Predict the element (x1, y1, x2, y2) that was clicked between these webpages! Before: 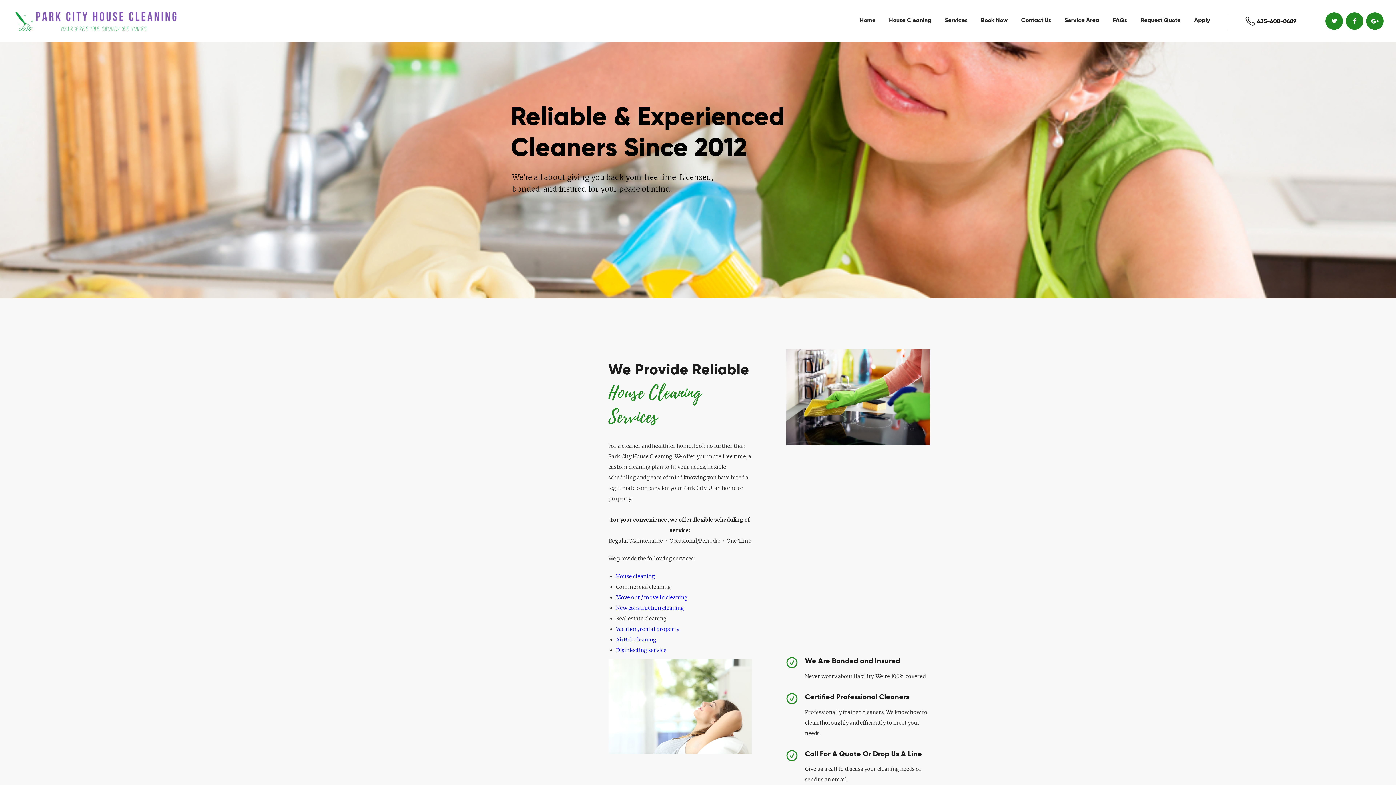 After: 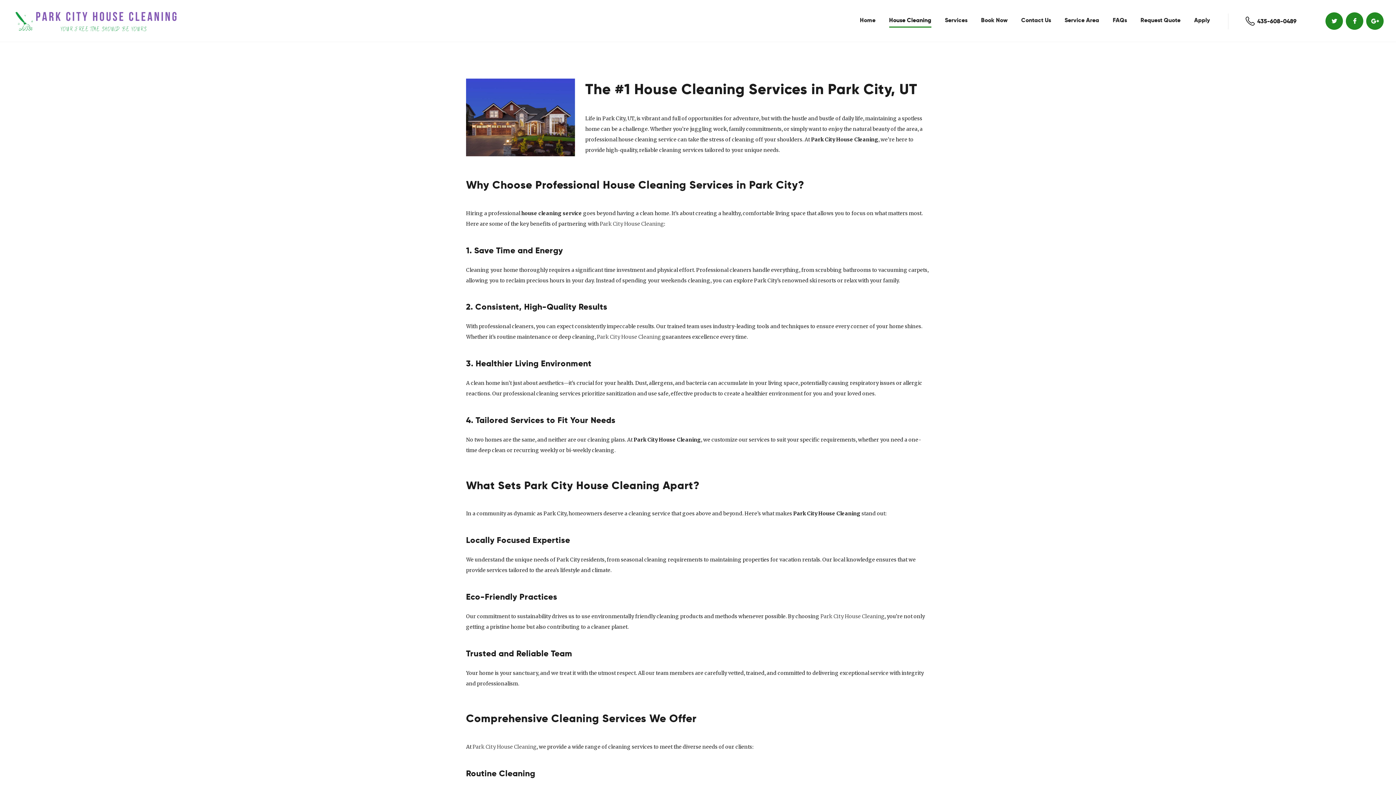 Action: bbox: (889, 14, 931, 27) label: House Cleaning